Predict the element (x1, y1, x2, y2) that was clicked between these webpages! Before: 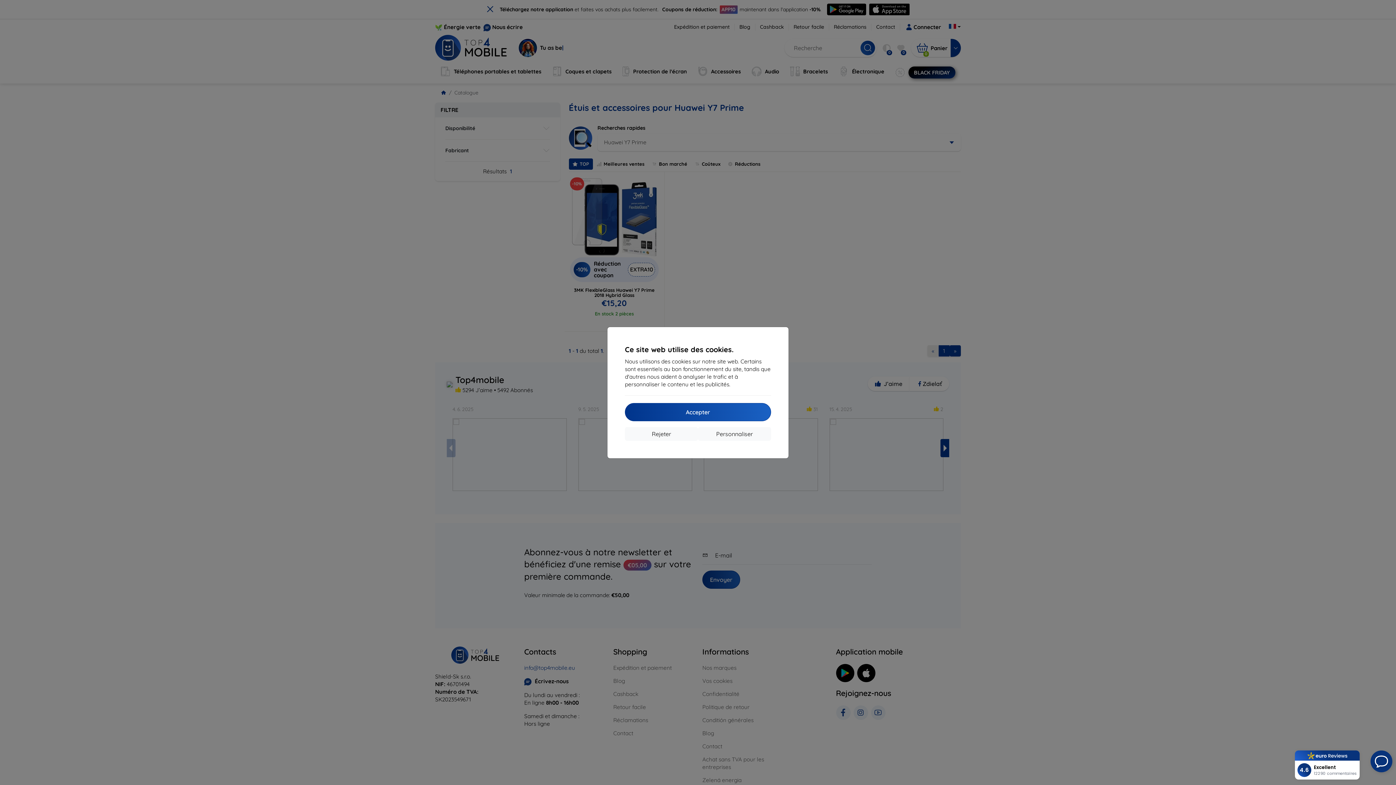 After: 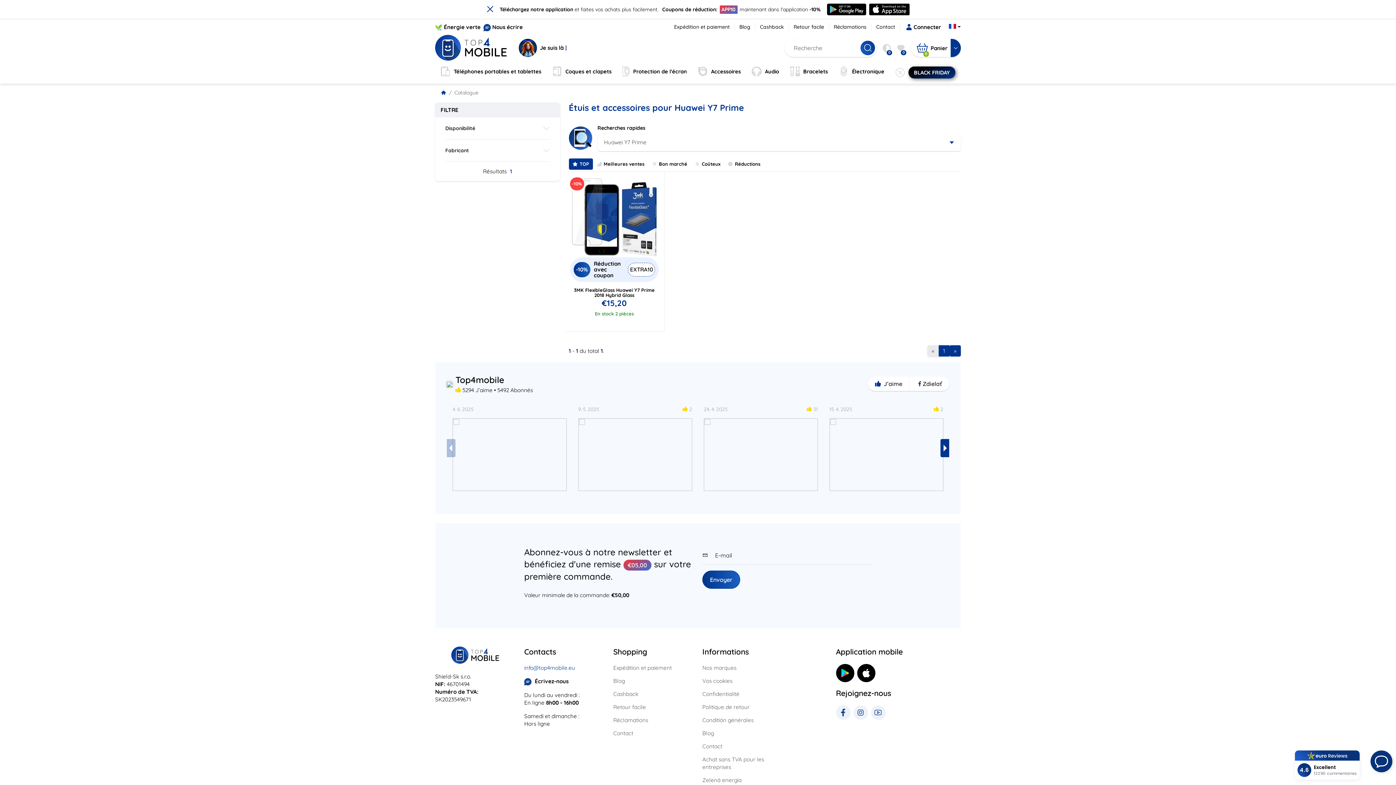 Action: bbox: (625, 403, 771, 421) label: Accepter